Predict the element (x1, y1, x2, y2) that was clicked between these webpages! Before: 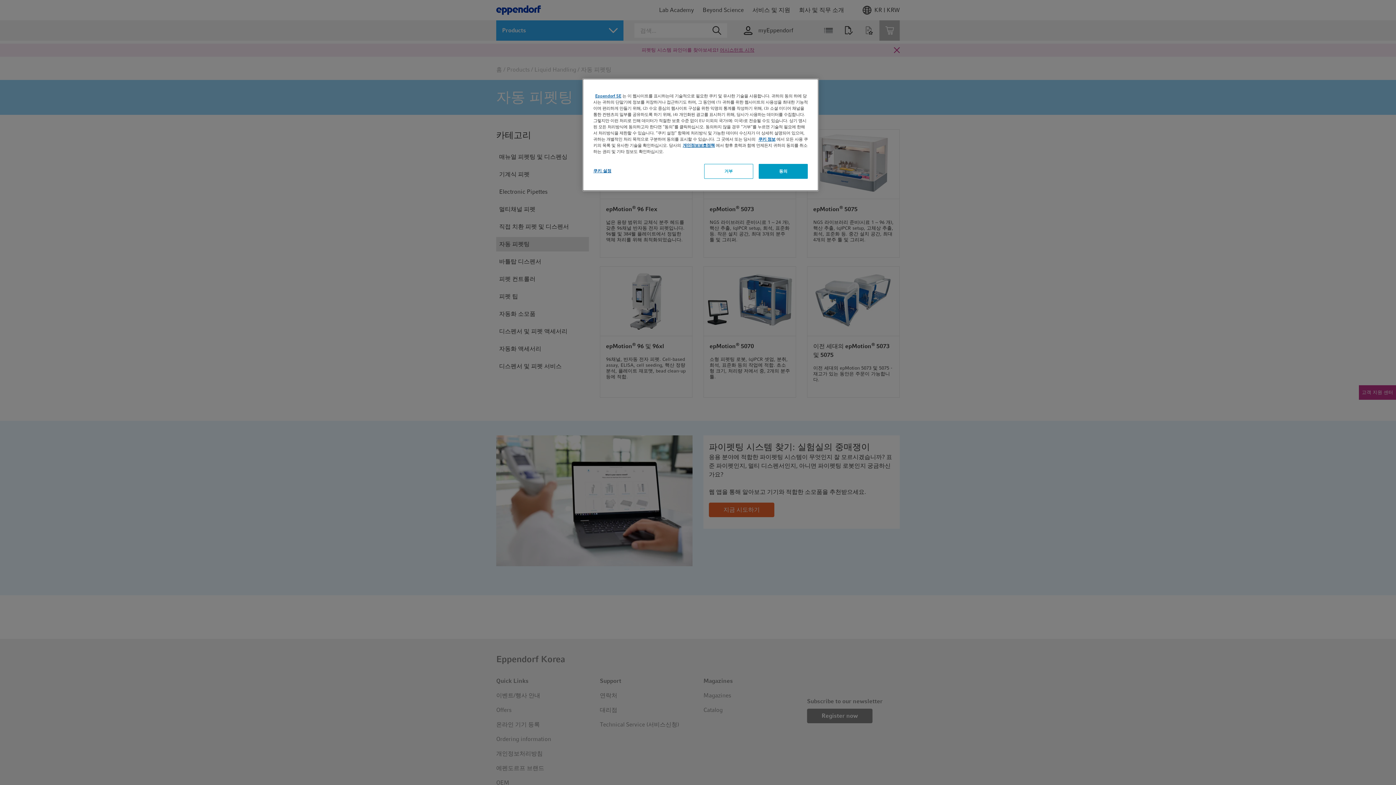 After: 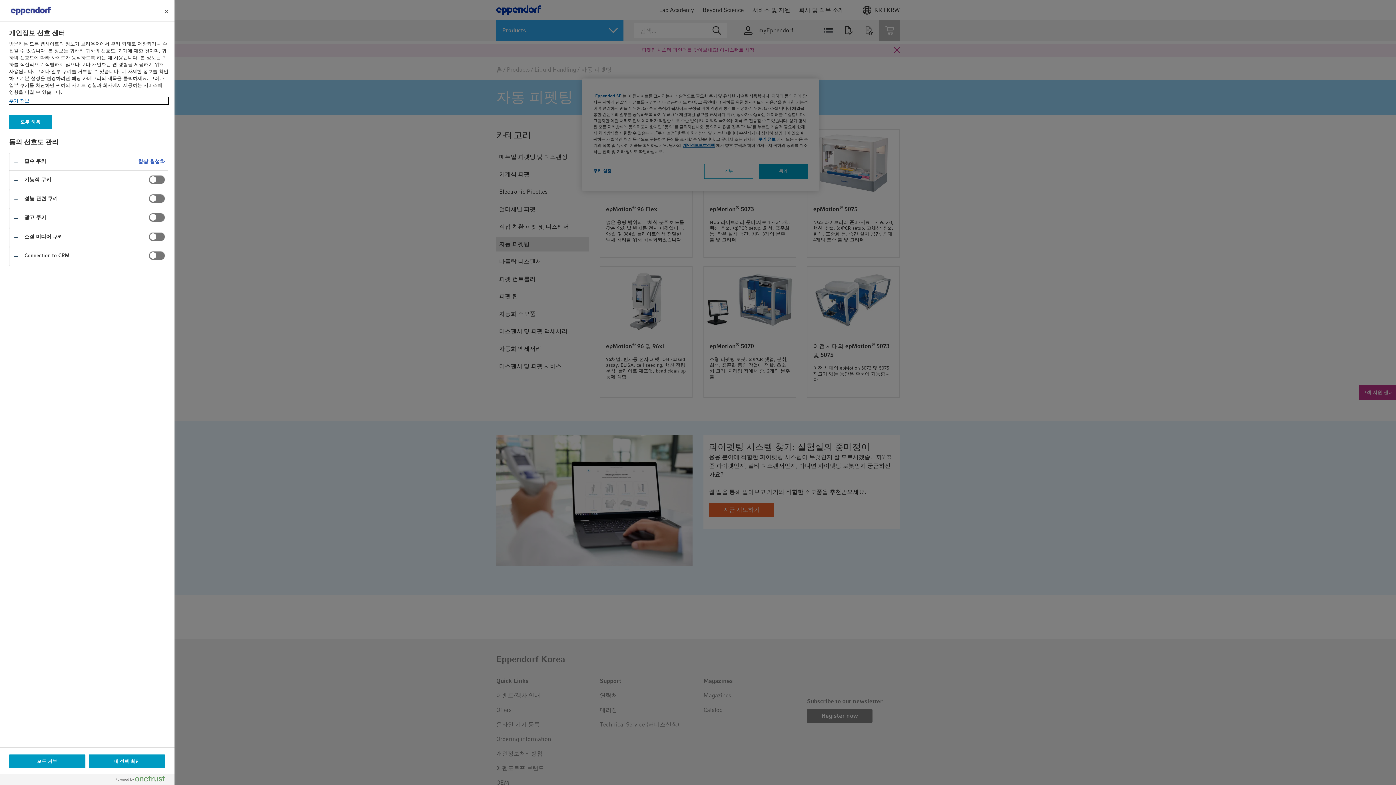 Action: bbox: (593, 164, 642, 178) label: 쿠키 설정